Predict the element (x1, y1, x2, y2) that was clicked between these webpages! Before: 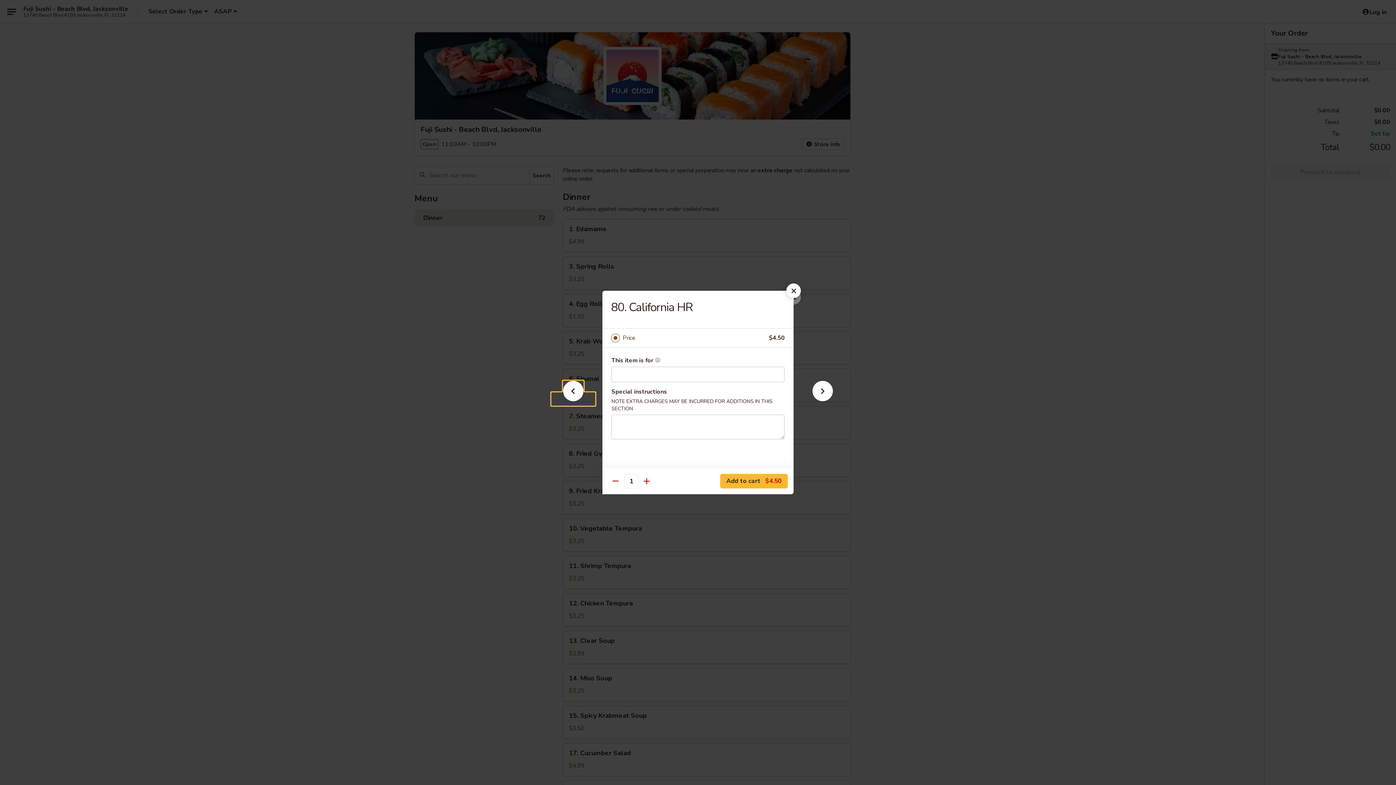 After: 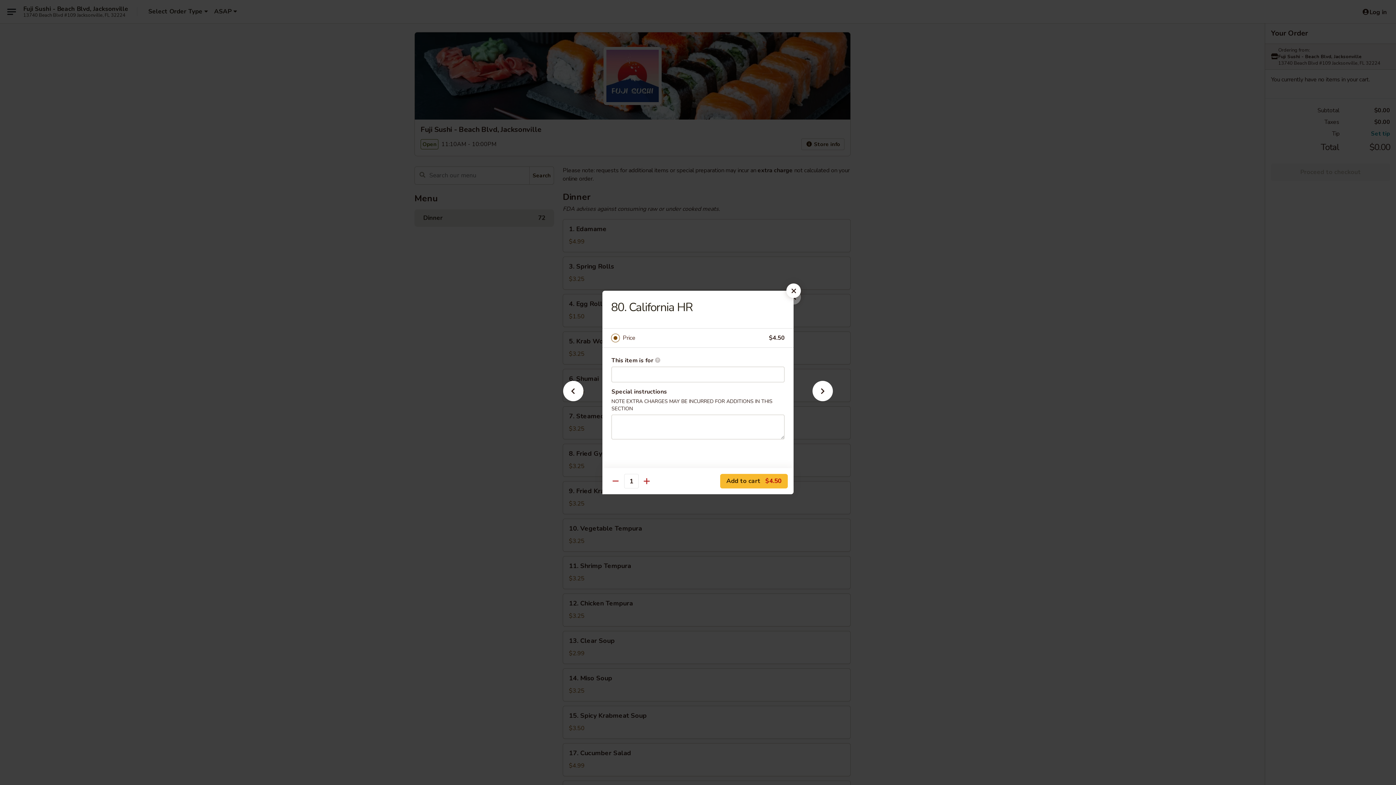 Action: bbox: (622, 333, 769, 343) label: Price